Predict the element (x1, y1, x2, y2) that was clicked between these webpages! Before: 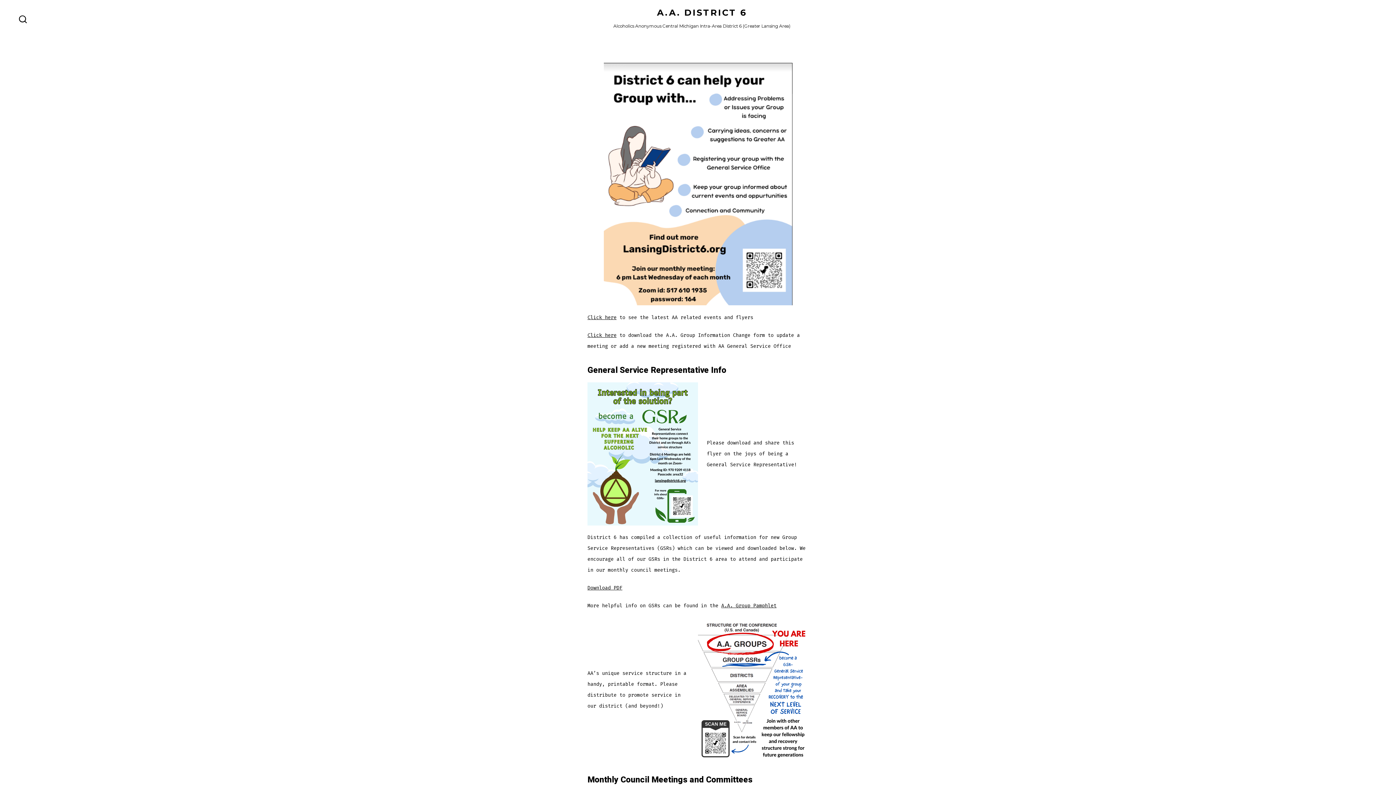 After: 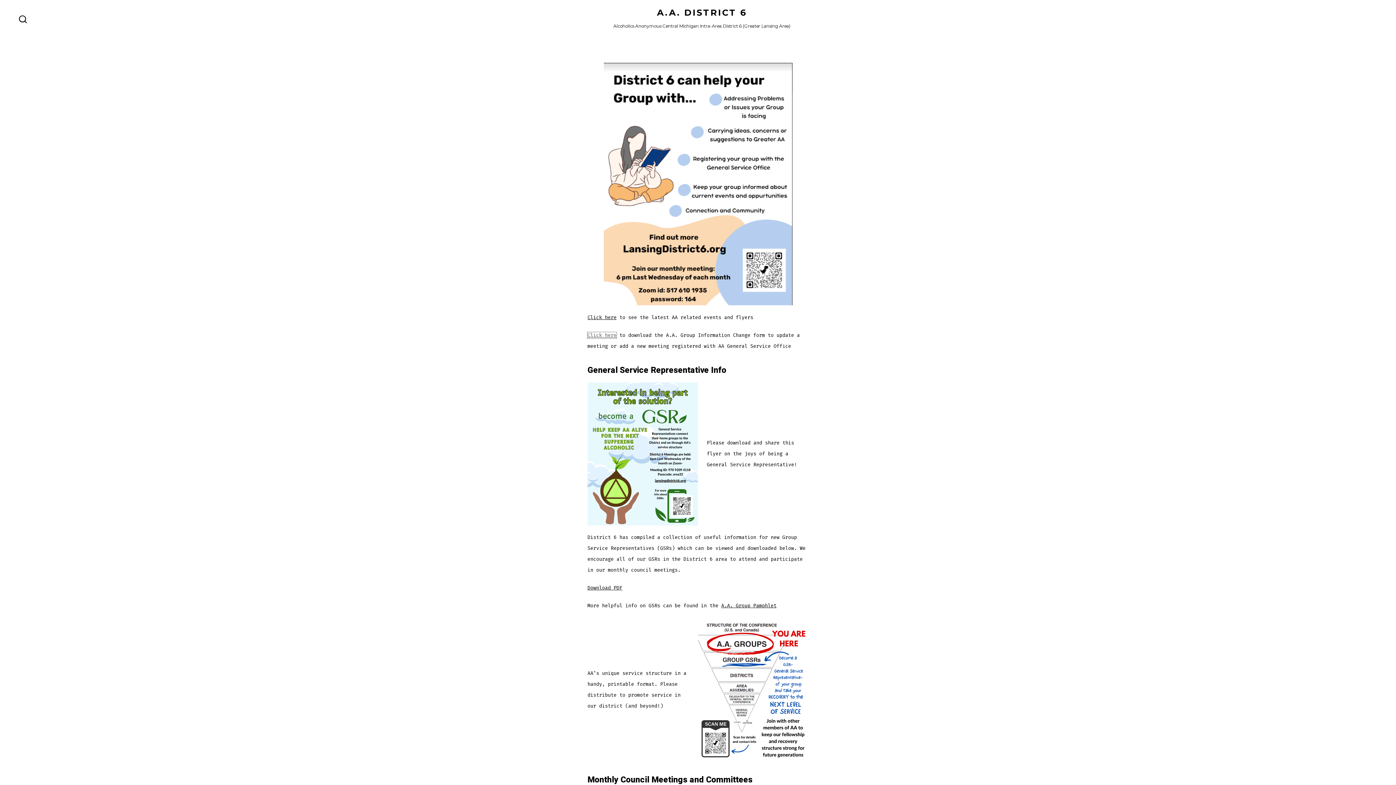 Action: label: Click here bbox: (587, 332, 616, 338)